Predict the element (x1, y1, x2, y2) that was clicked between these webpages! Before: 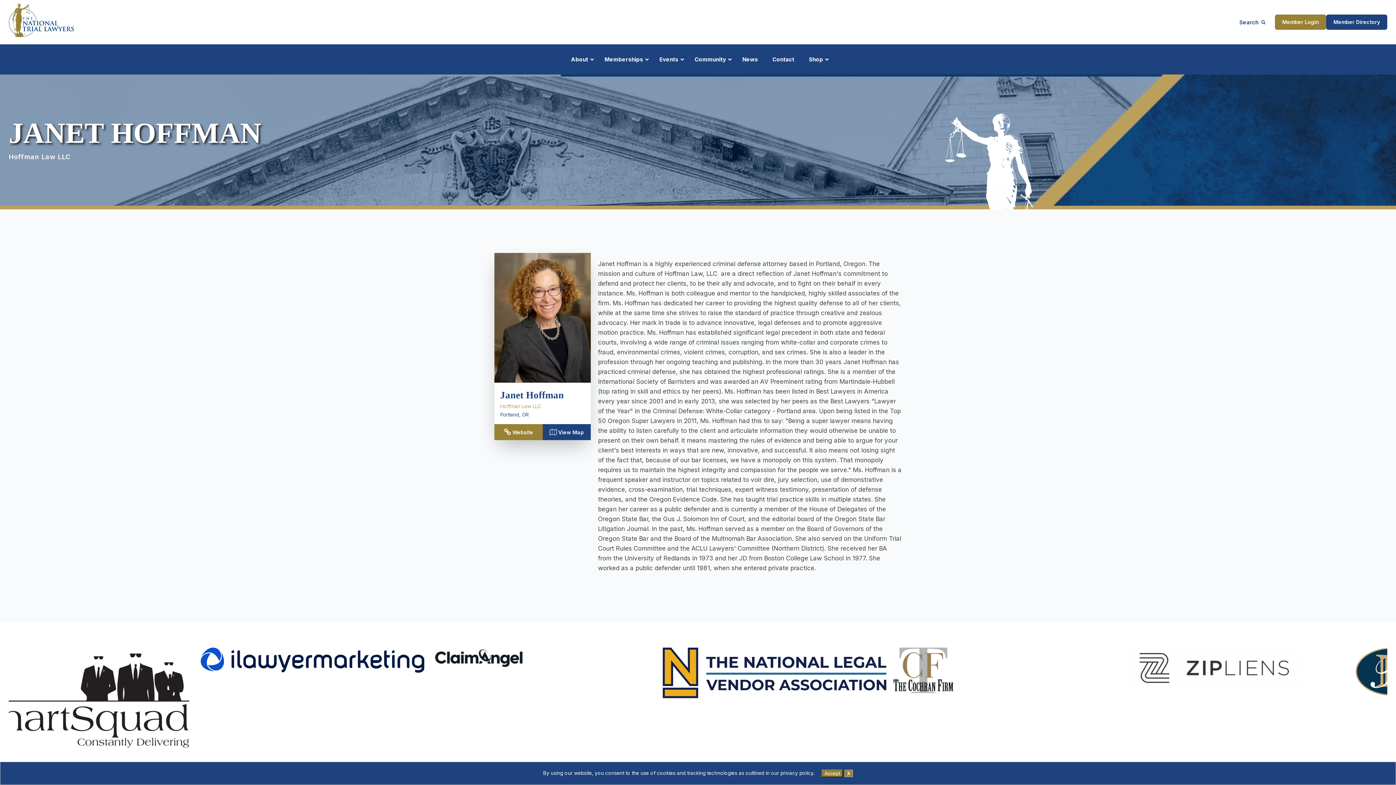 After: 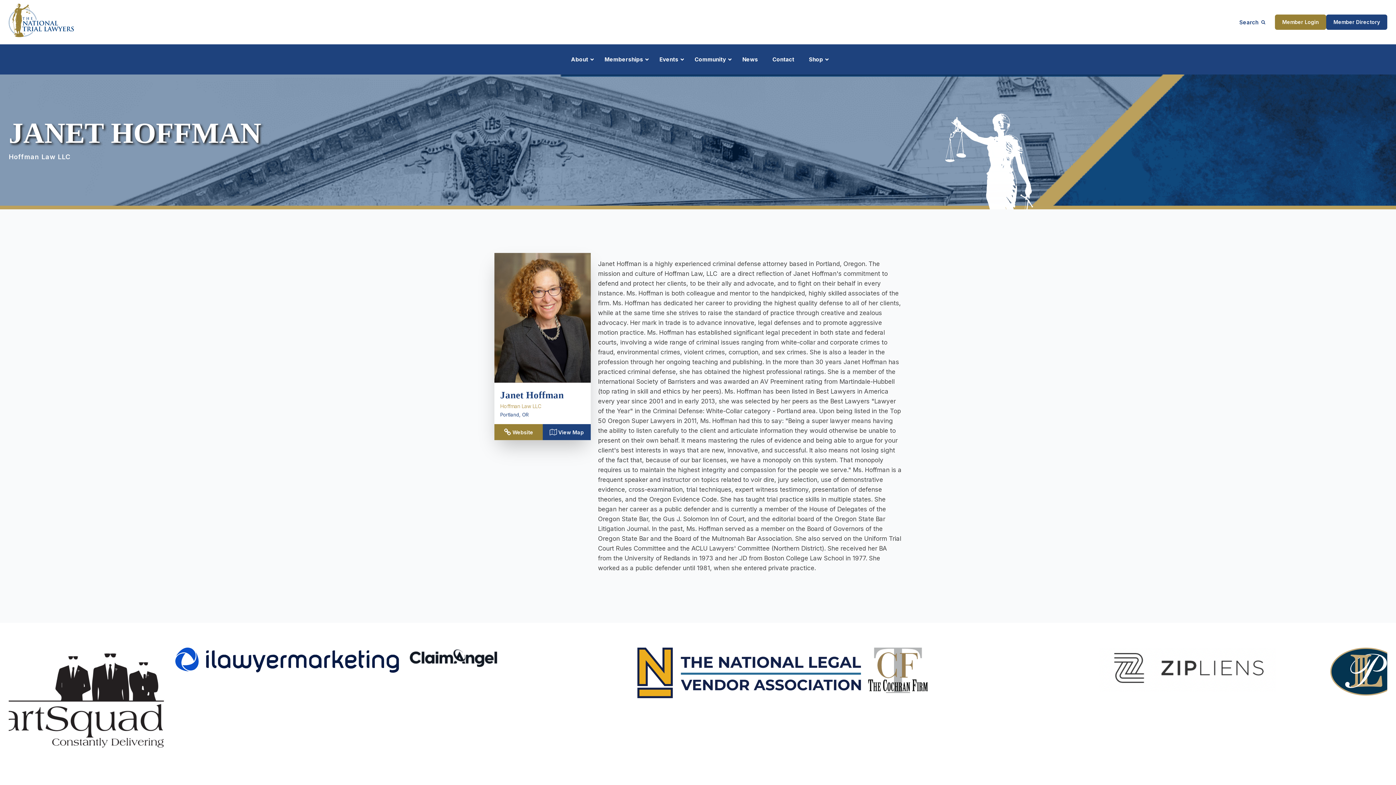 Action: bbox: (821, 769, 843, 777) label: Accept